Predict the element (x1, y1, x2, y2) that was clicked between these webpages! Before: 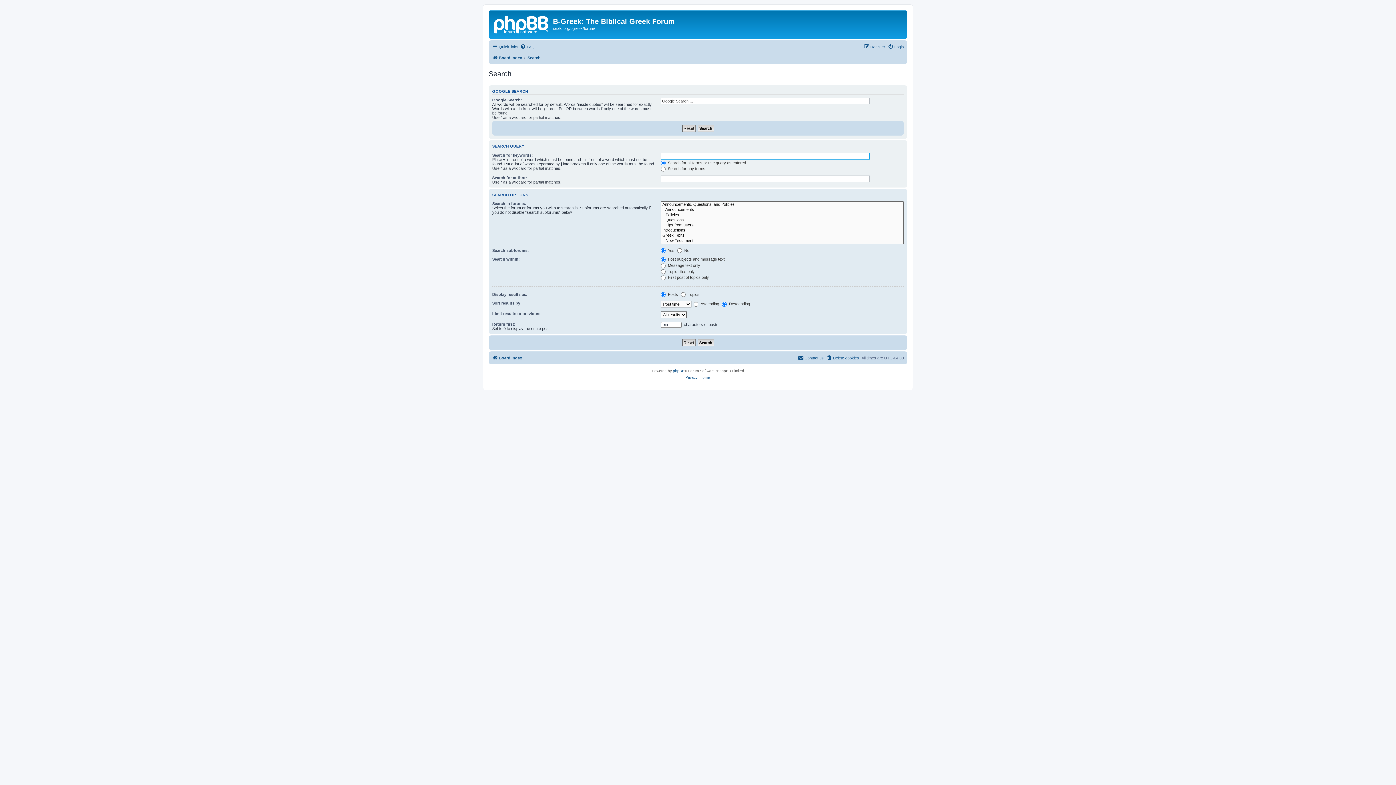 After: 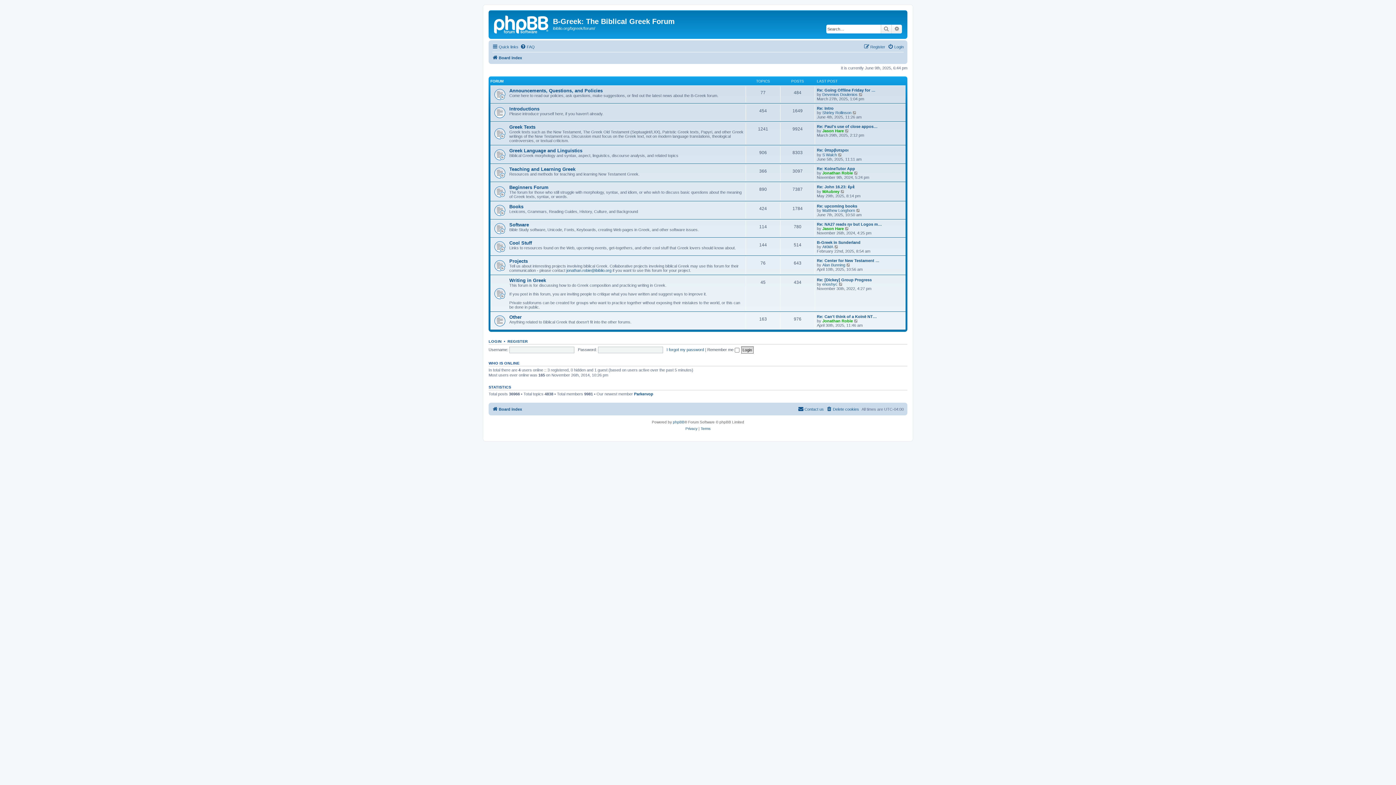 Action: bbox: (490, 12, 553, 35)